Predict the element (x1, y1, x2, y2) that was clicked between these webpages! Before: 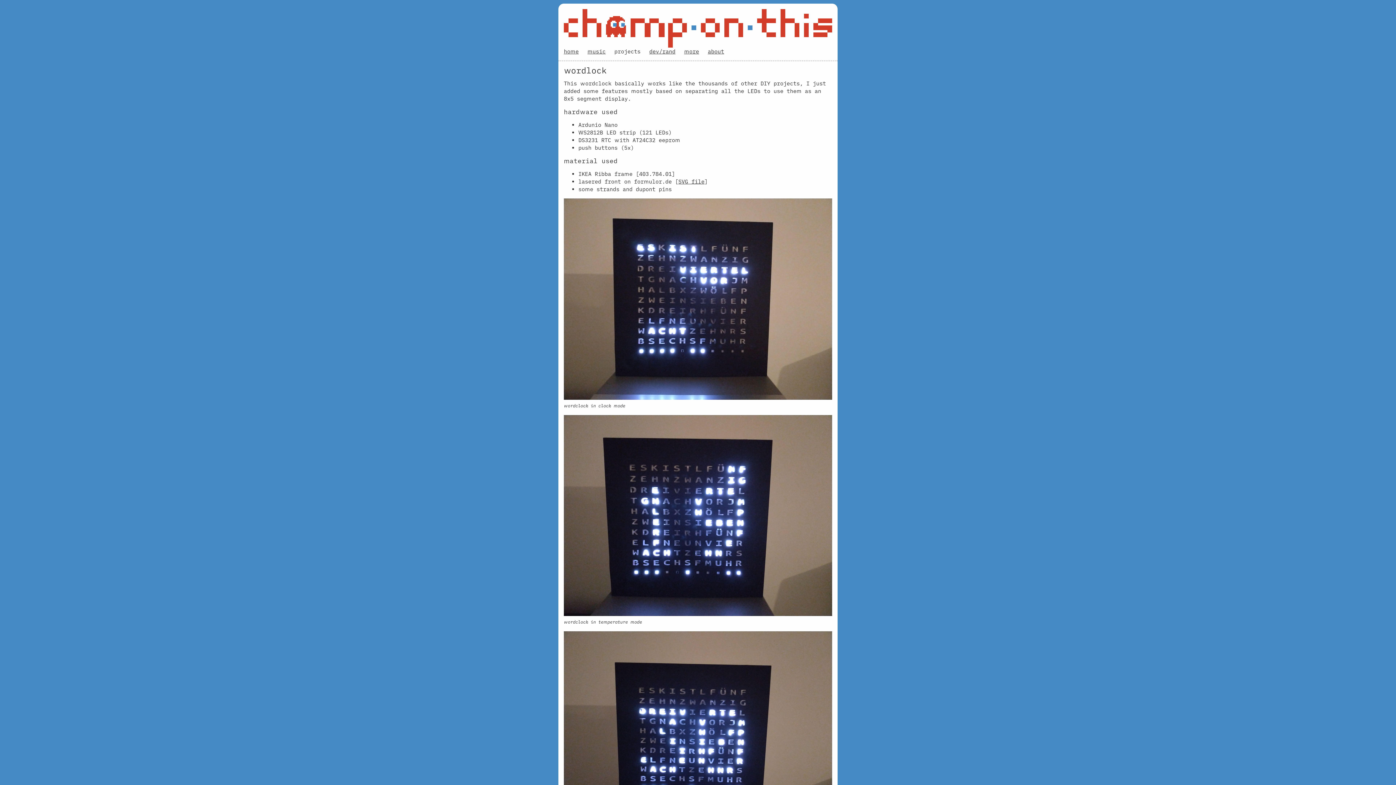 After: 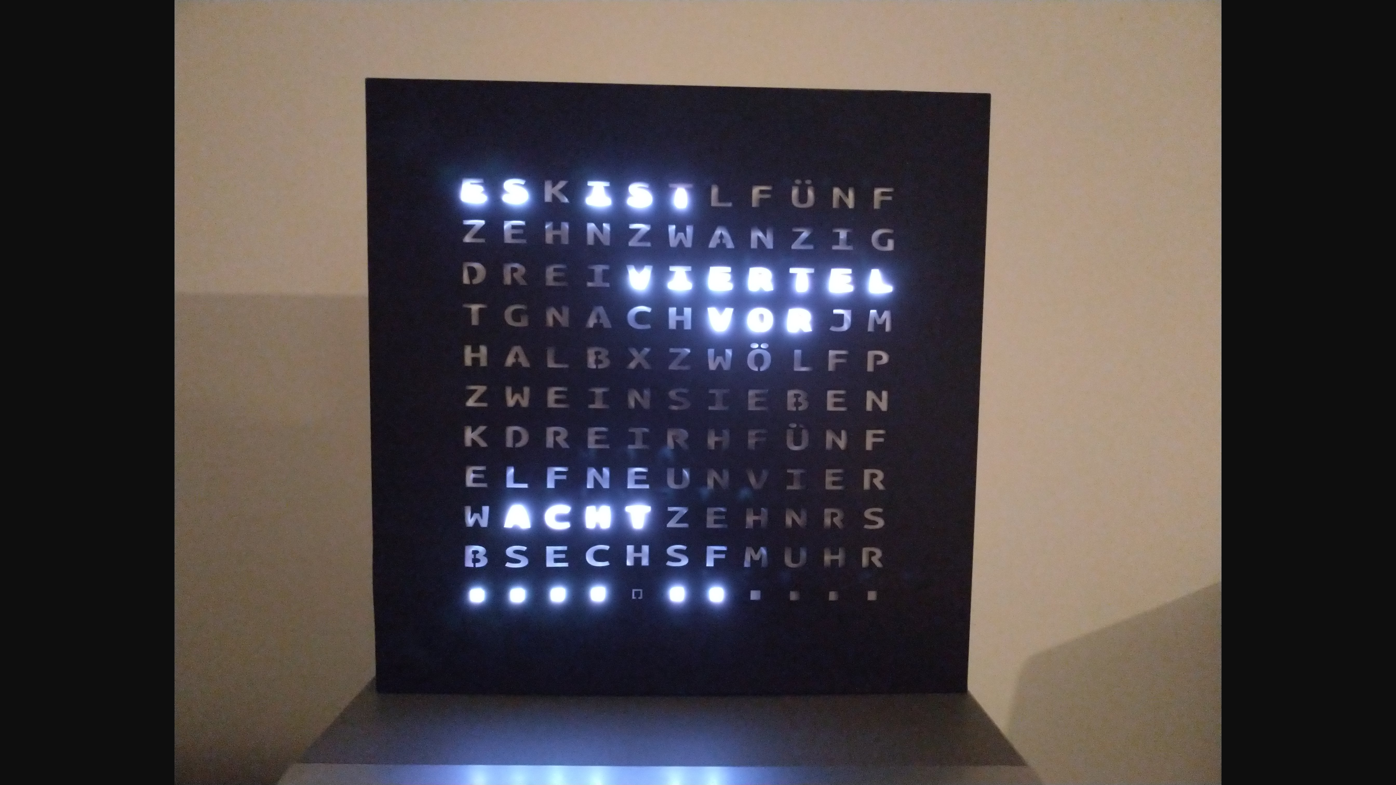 Action: bbox: (564, 394, 832, 401)